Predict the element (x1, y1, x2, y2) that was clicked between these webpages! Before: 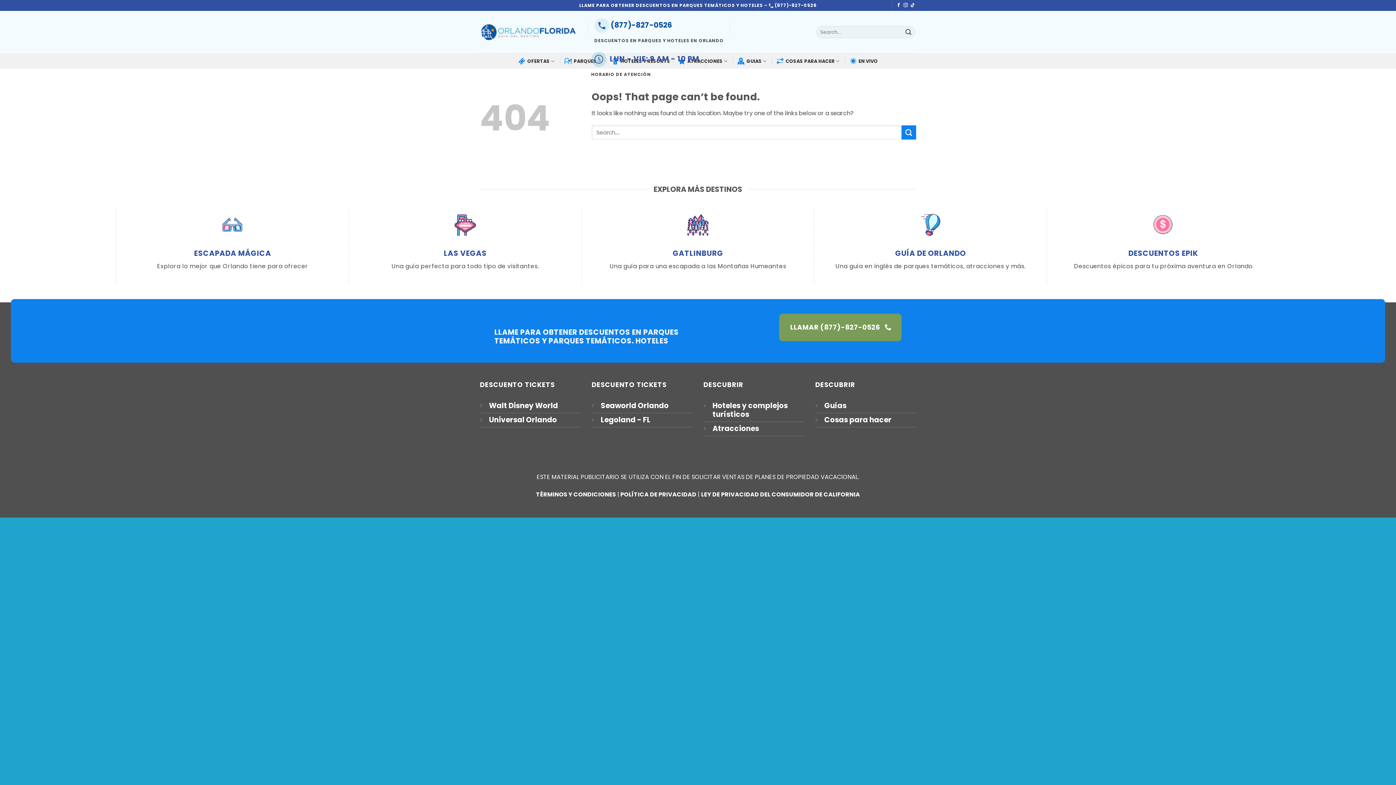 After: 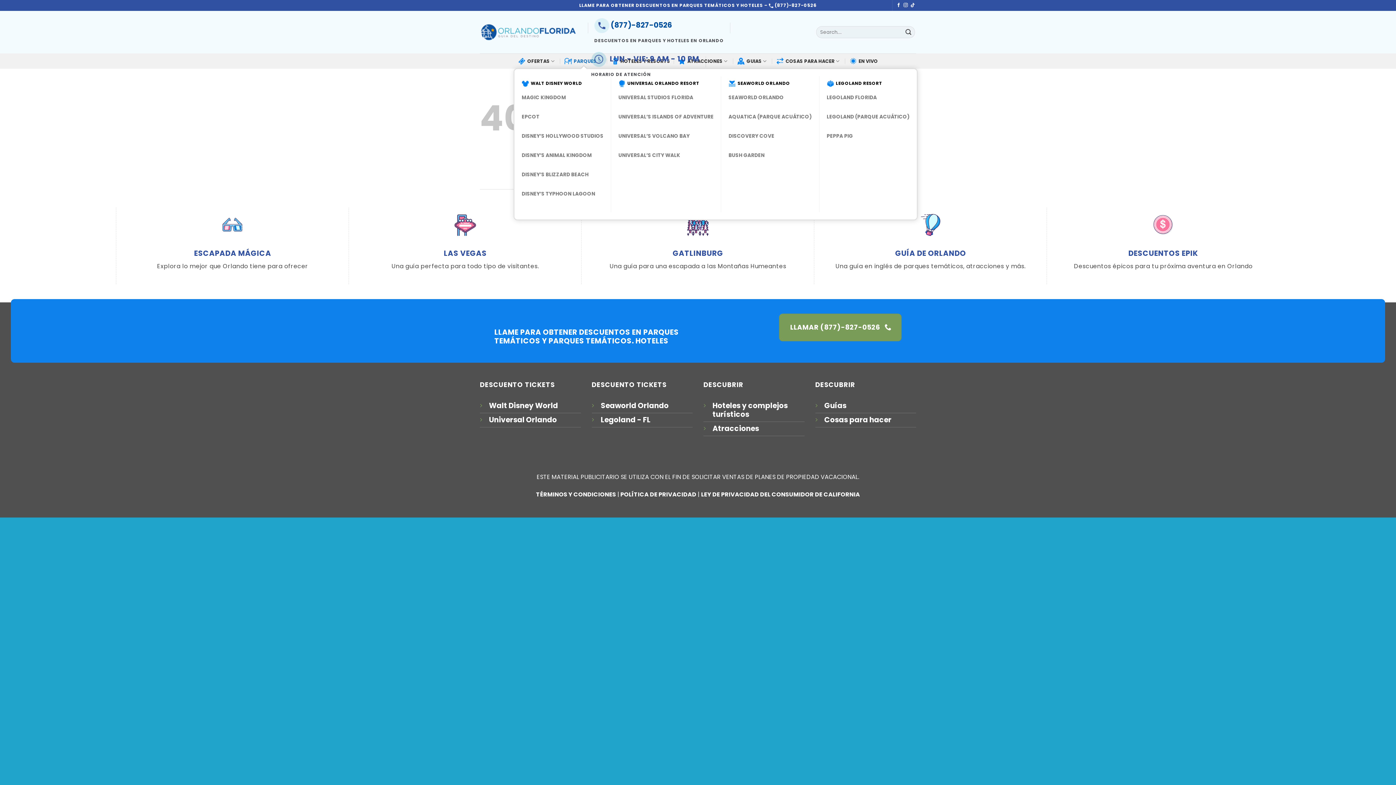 Action: bbox: (564, 53, 603, 68) label: PARQUES